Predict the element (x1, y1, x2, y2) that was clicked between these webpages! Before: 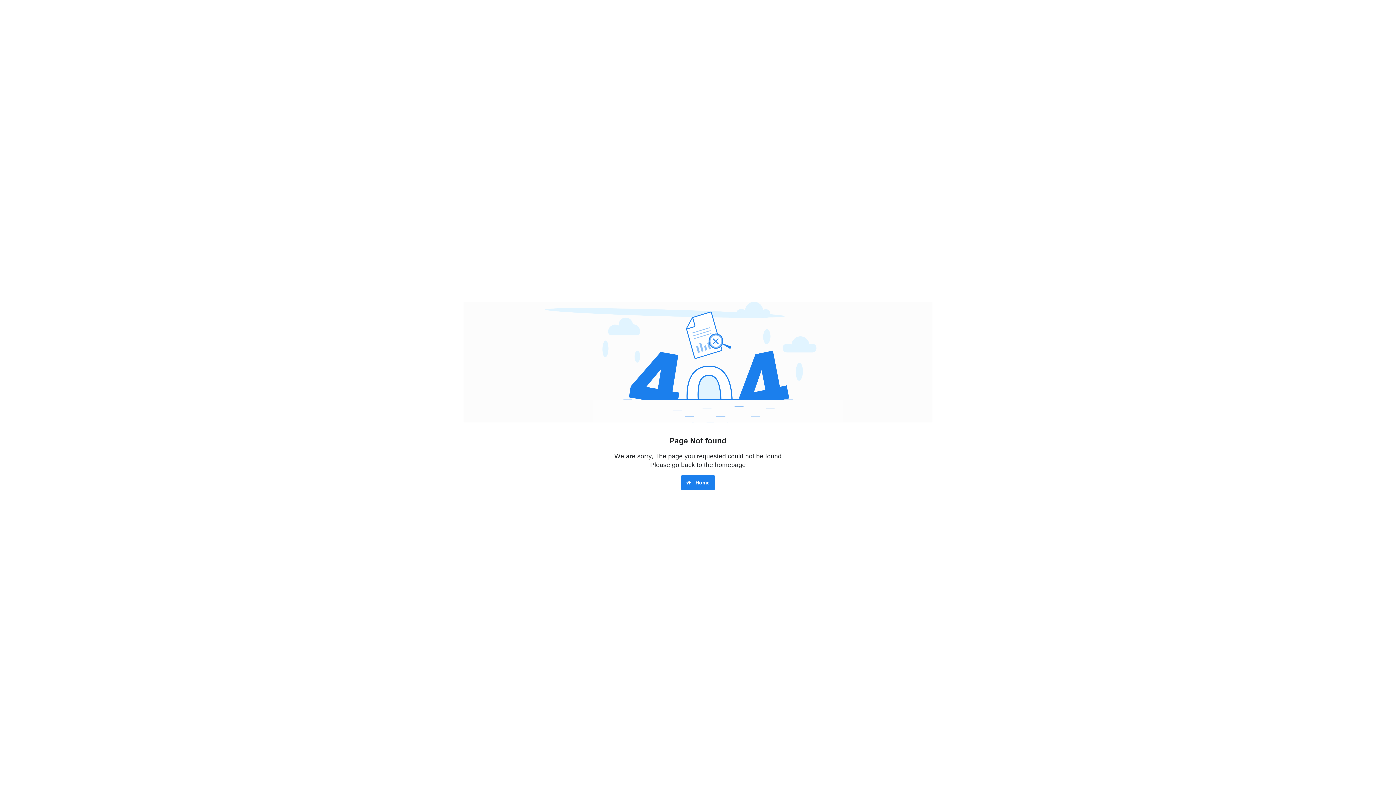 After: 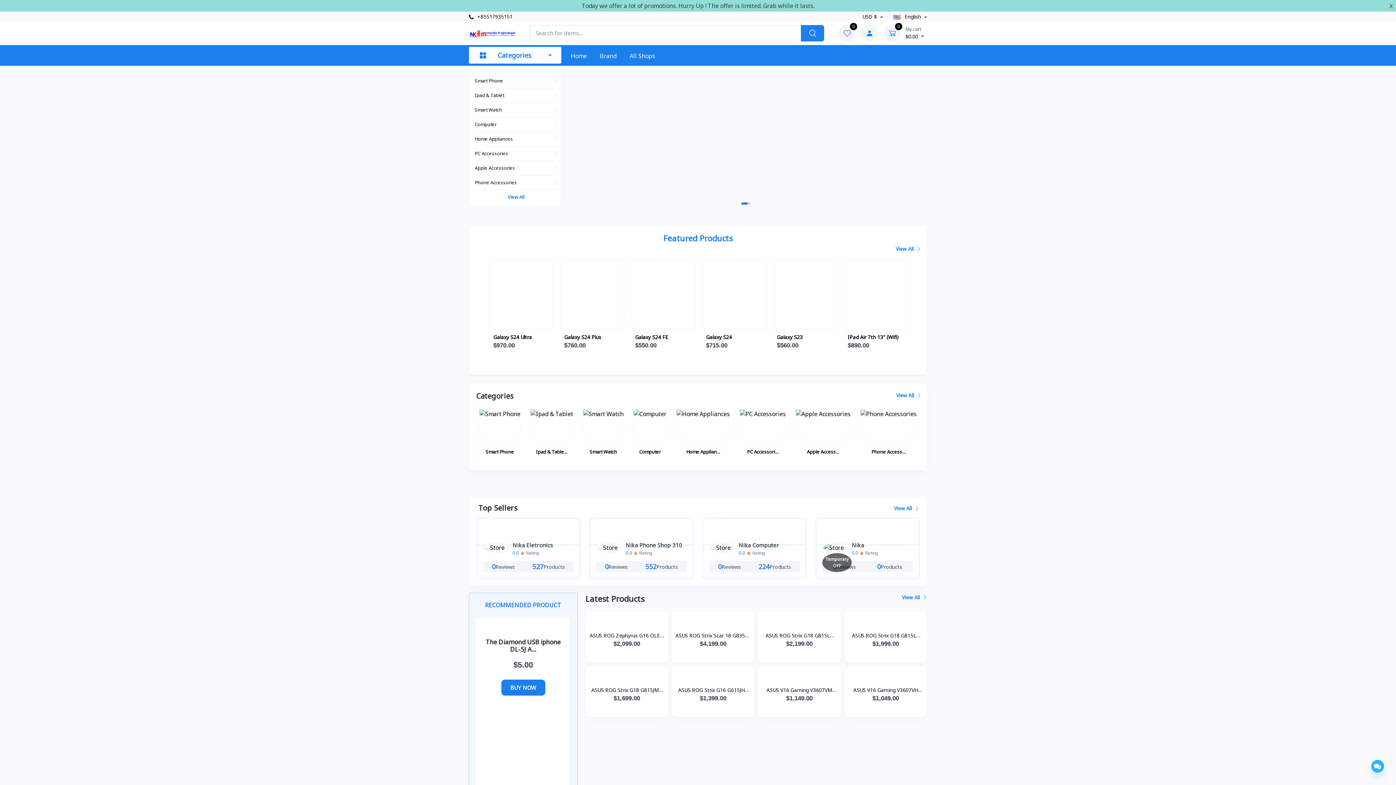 Action: label:  Home bbox: (681, 475, 715, 490)